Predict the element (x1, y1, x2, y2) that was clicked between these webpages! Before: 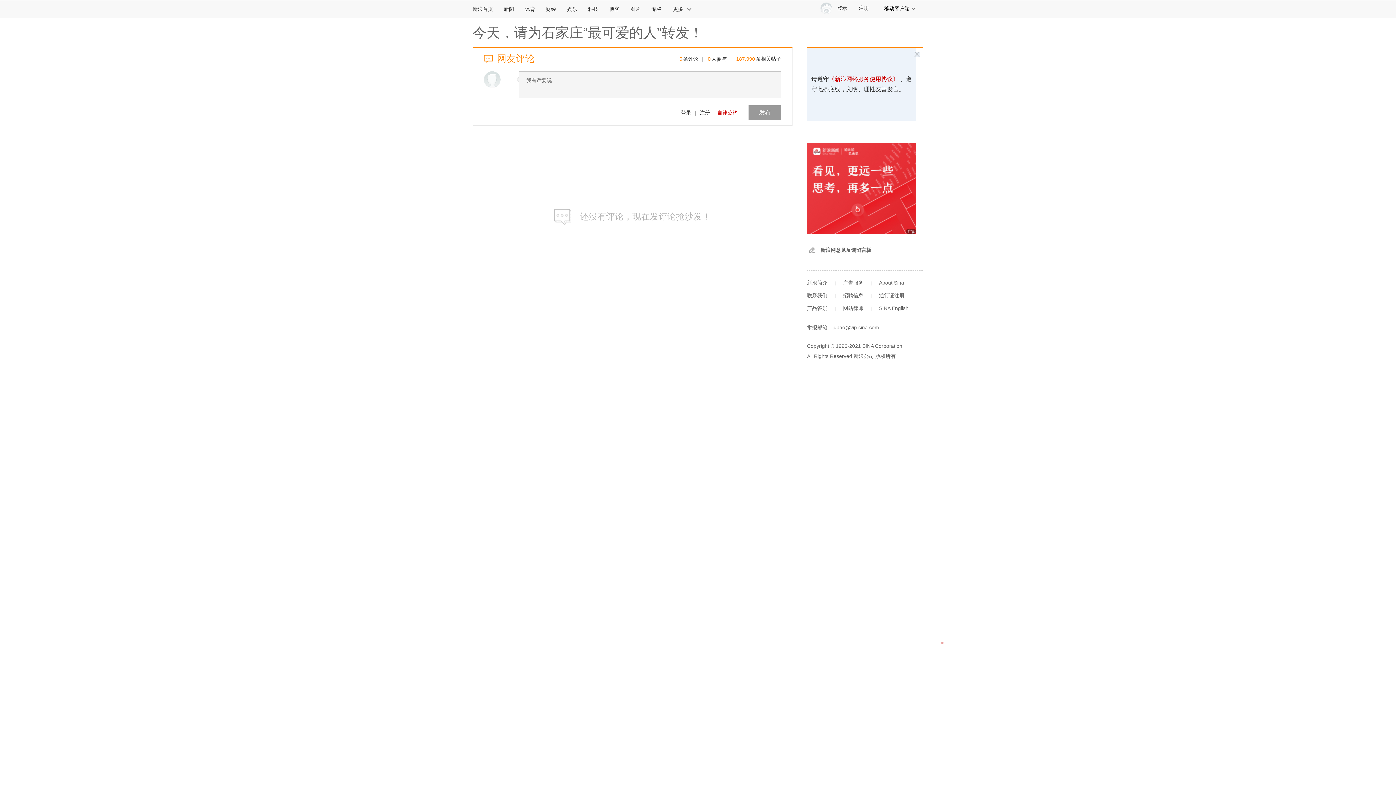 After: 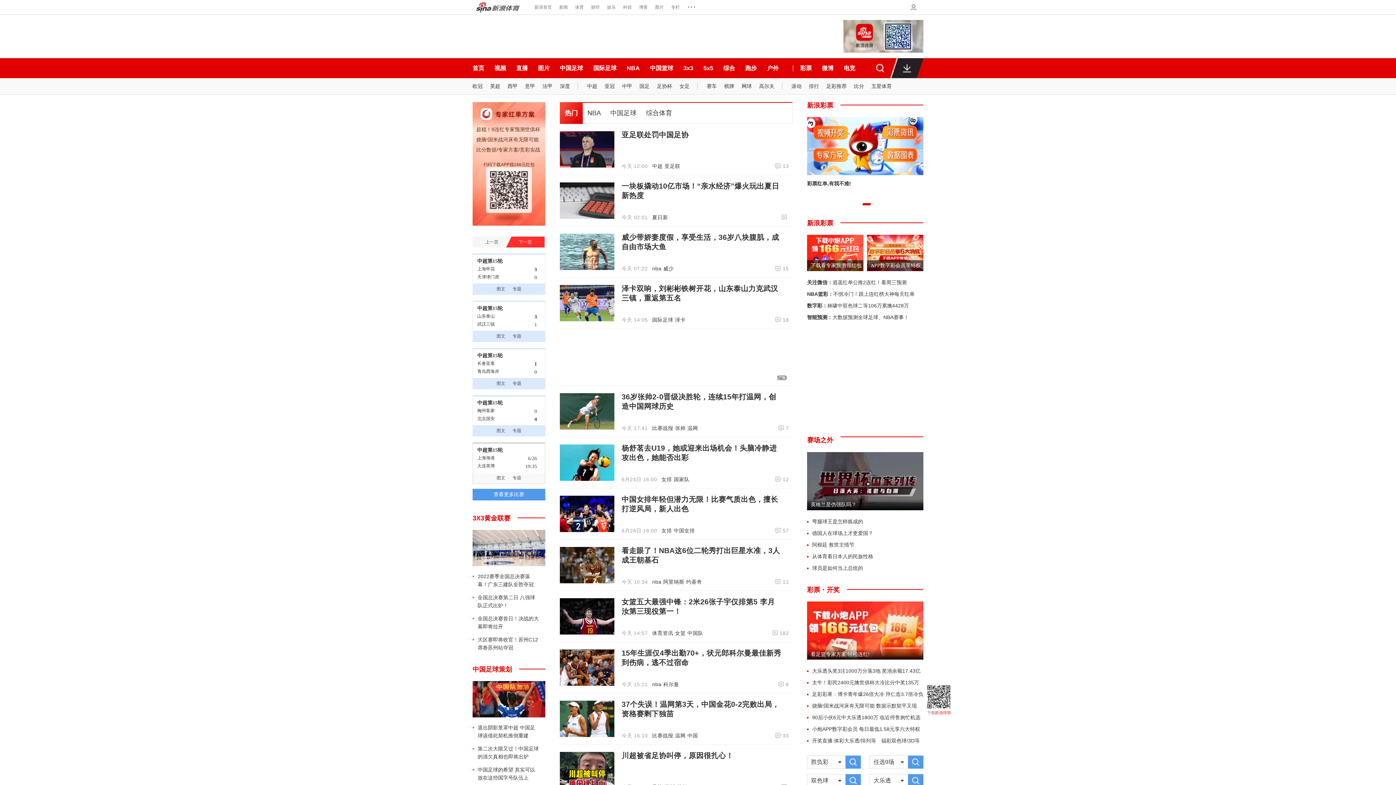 Action: label: 体育 bbox: (519, 0, 540, 17)